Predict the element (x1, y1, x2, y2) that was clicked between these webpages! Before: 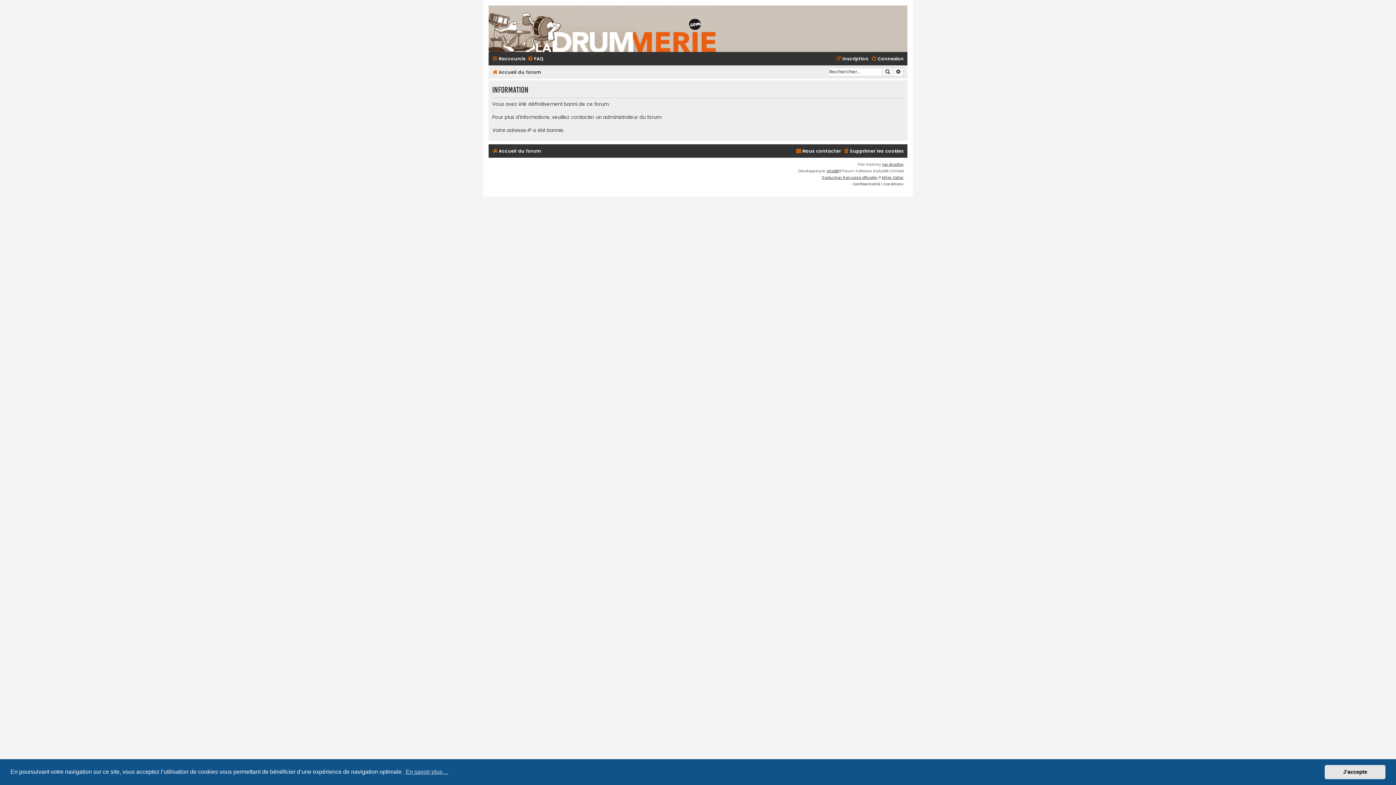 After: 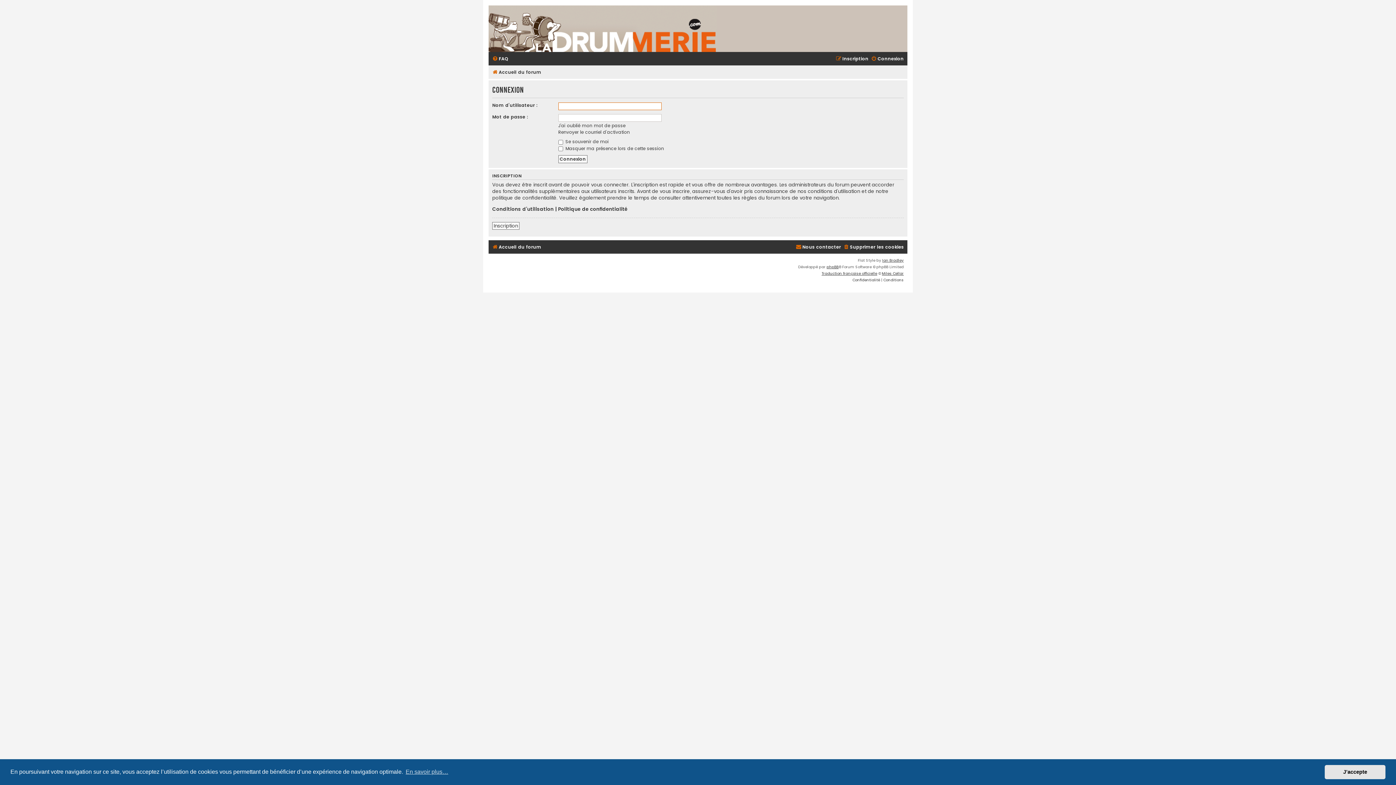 Action: label: Connexion bbox: (871, 54, 904, 63)